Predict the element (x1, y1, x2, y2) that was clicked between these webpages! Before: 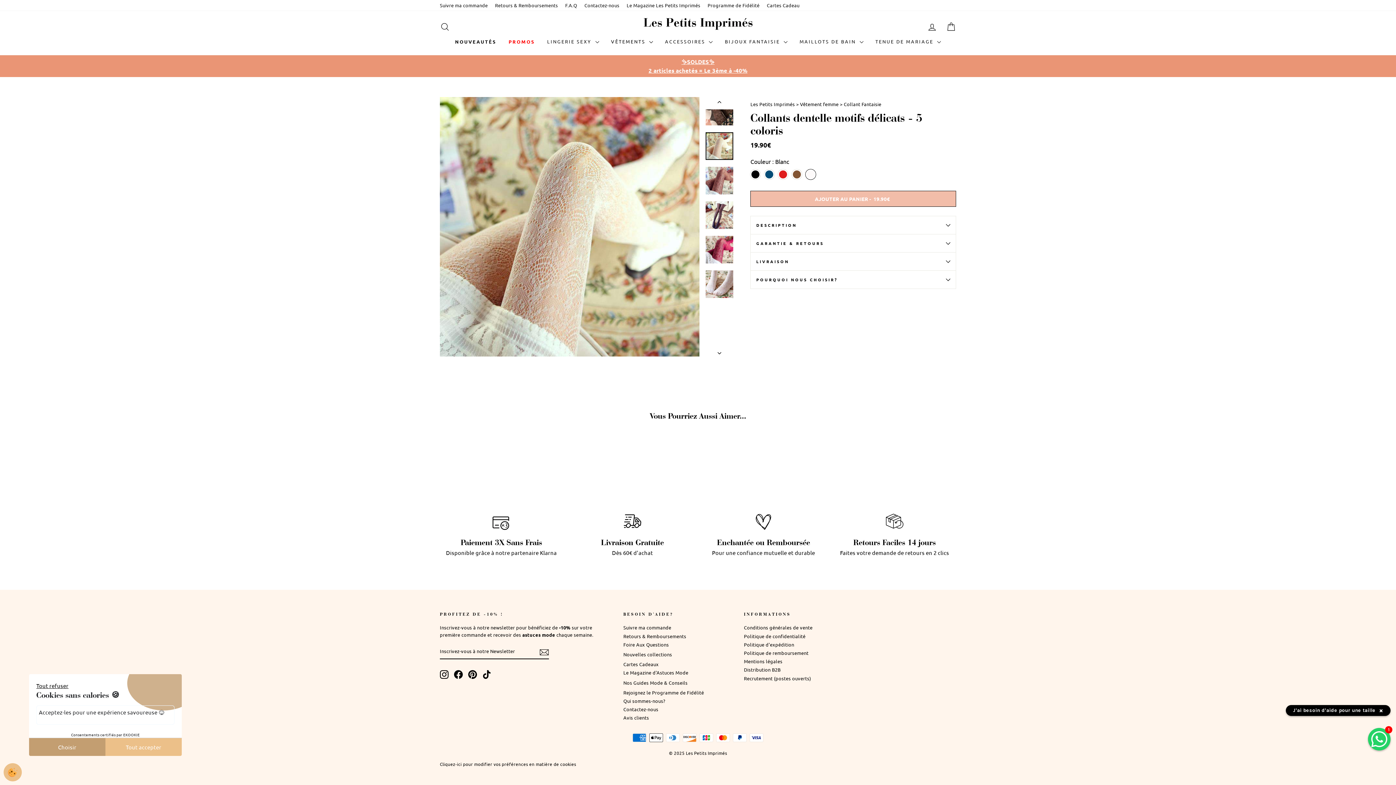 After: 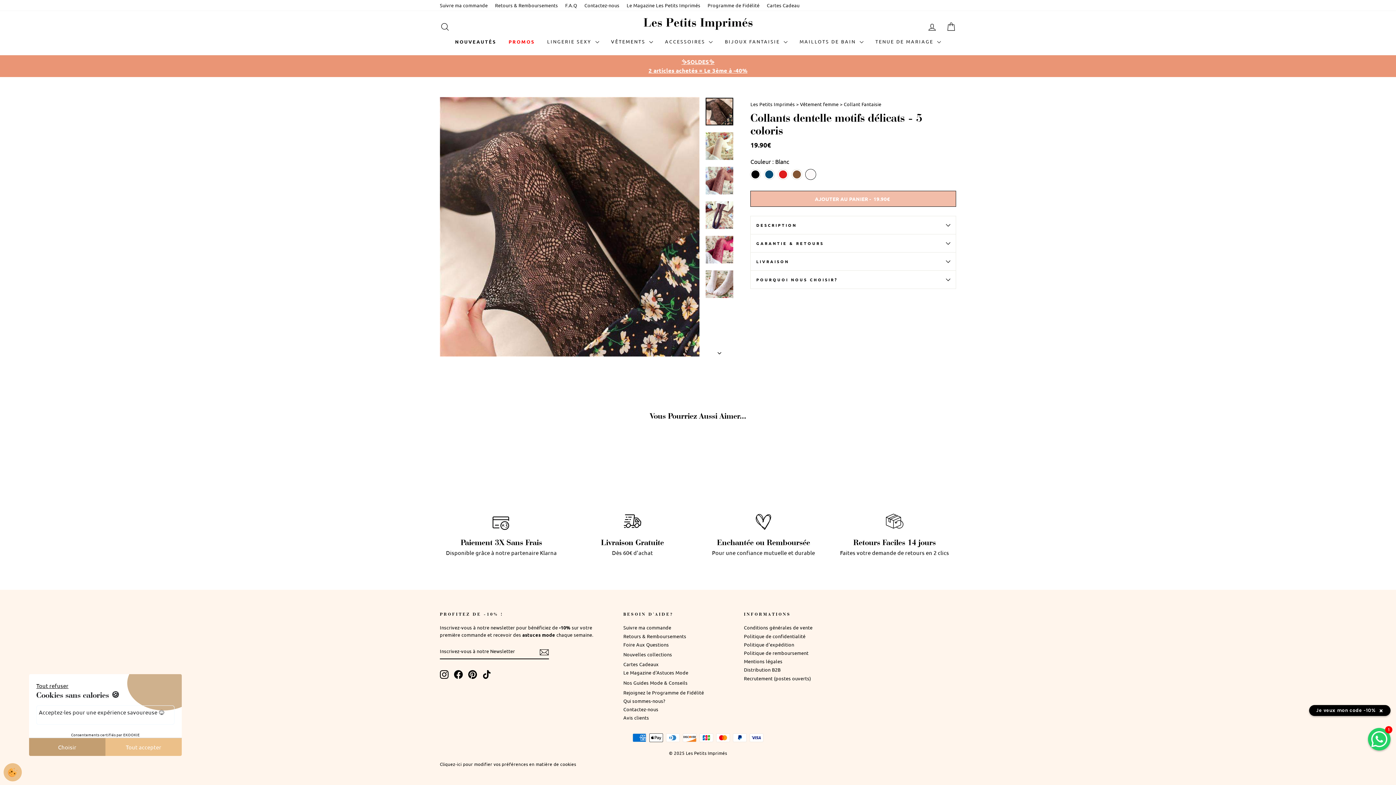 Action: bbox: (705, 97, 733, 125)